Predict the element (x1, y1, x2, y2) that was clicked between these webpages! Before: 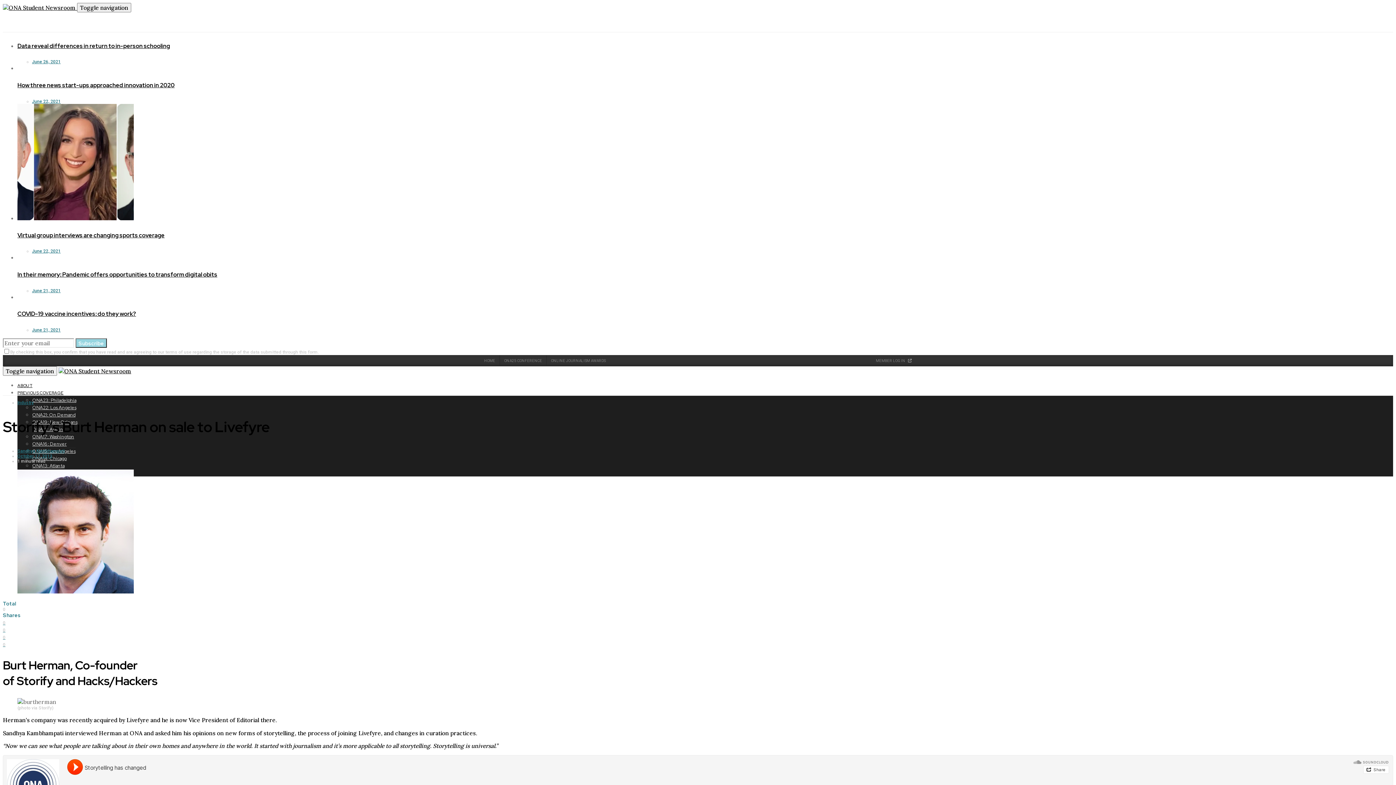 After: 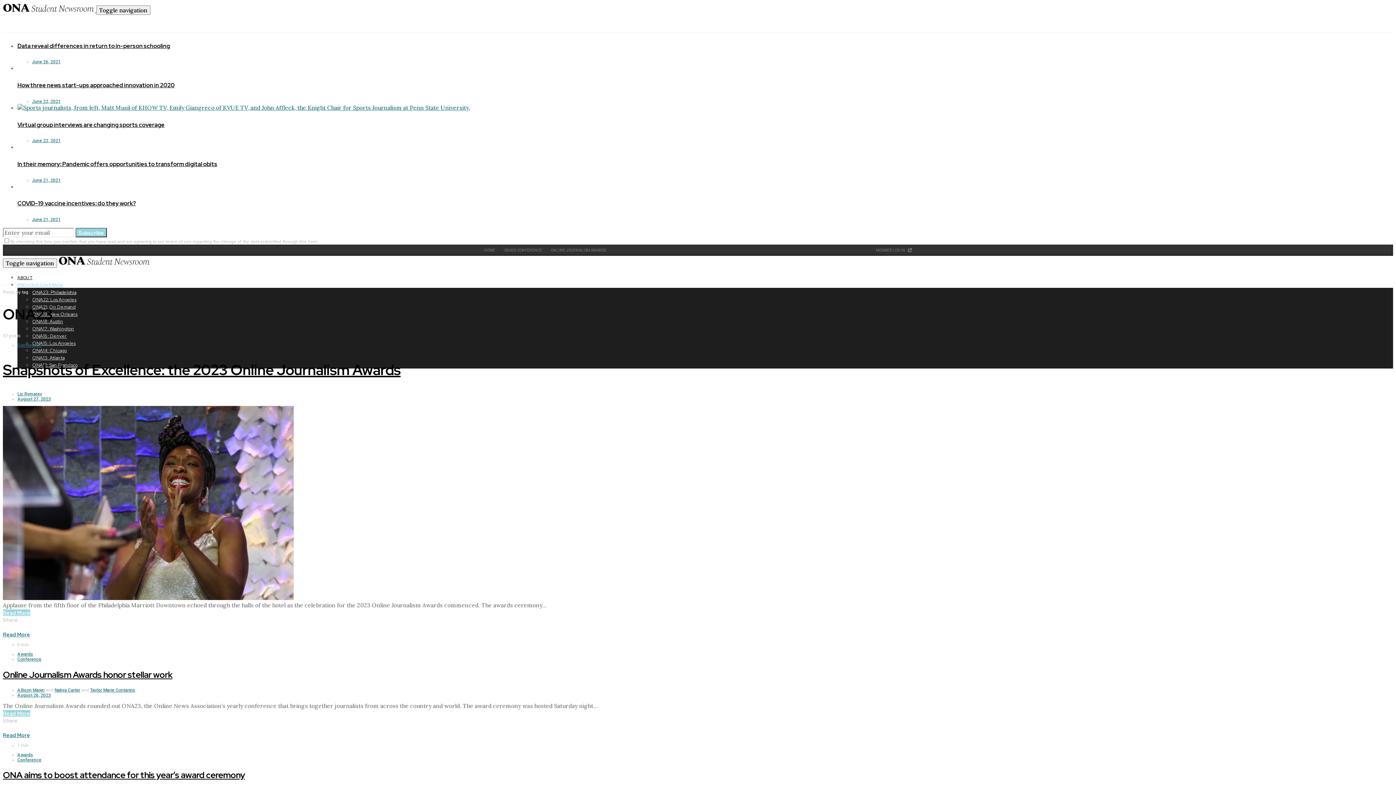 Action: bbox: (32, 397, 76, 403) label: ONA23: Philadelphia